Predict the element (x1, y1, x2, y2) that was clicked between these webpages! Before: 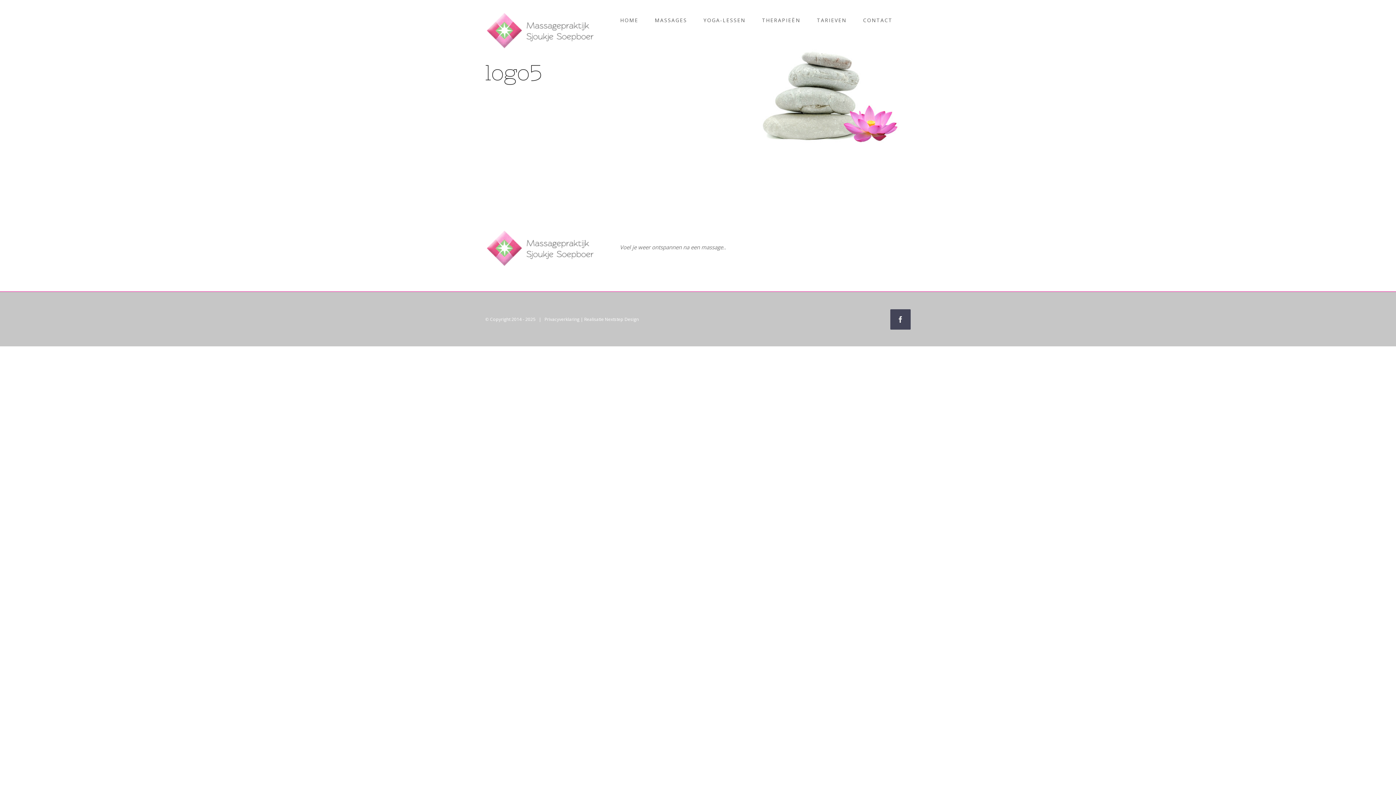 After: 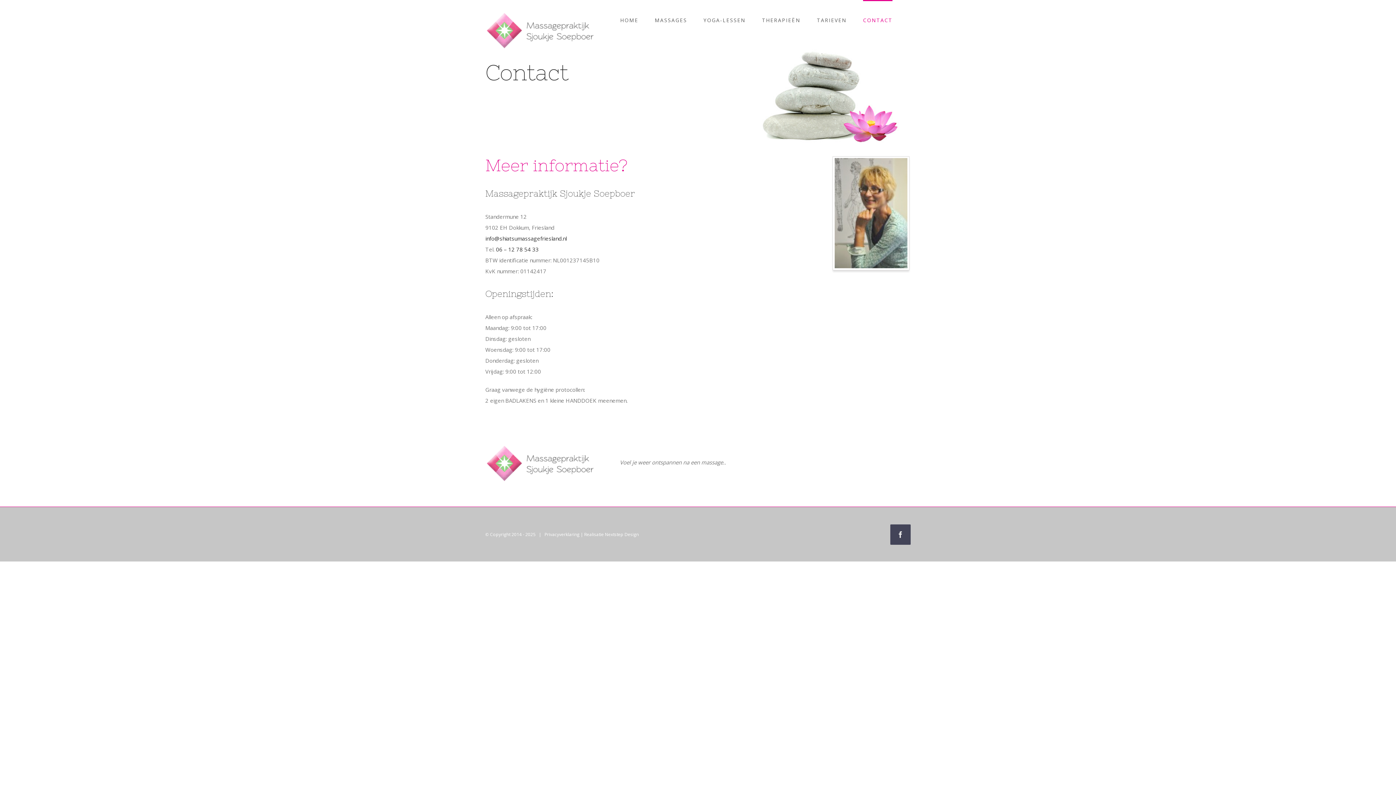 Action: label: CONTACT bbox: (863, 0, 892, 39)